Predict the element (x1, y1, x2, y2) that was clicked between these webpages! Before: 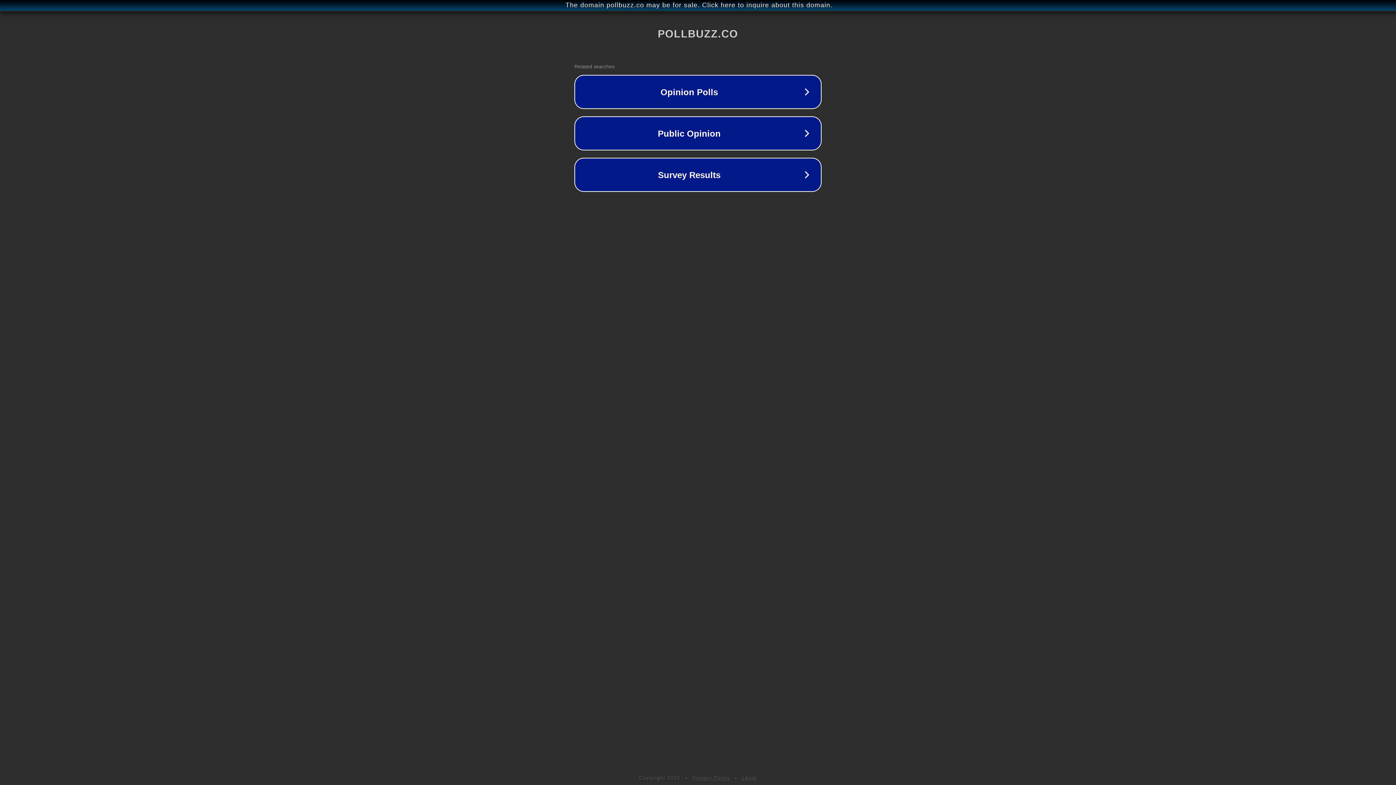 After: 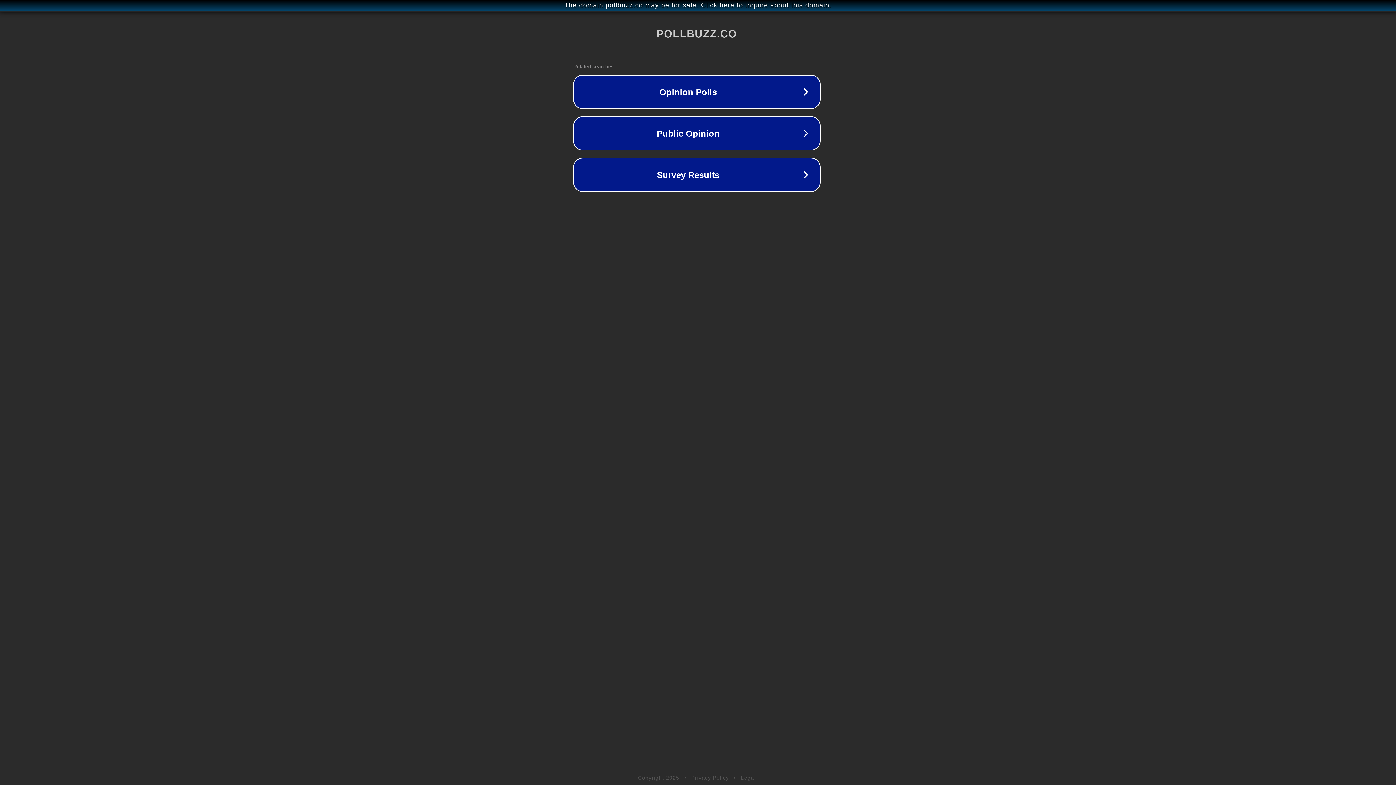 Action: label: The domain pollbuzz.co may be for sale. Click here to inquire about this domain. bbox: (1, 1, 1397, 9)